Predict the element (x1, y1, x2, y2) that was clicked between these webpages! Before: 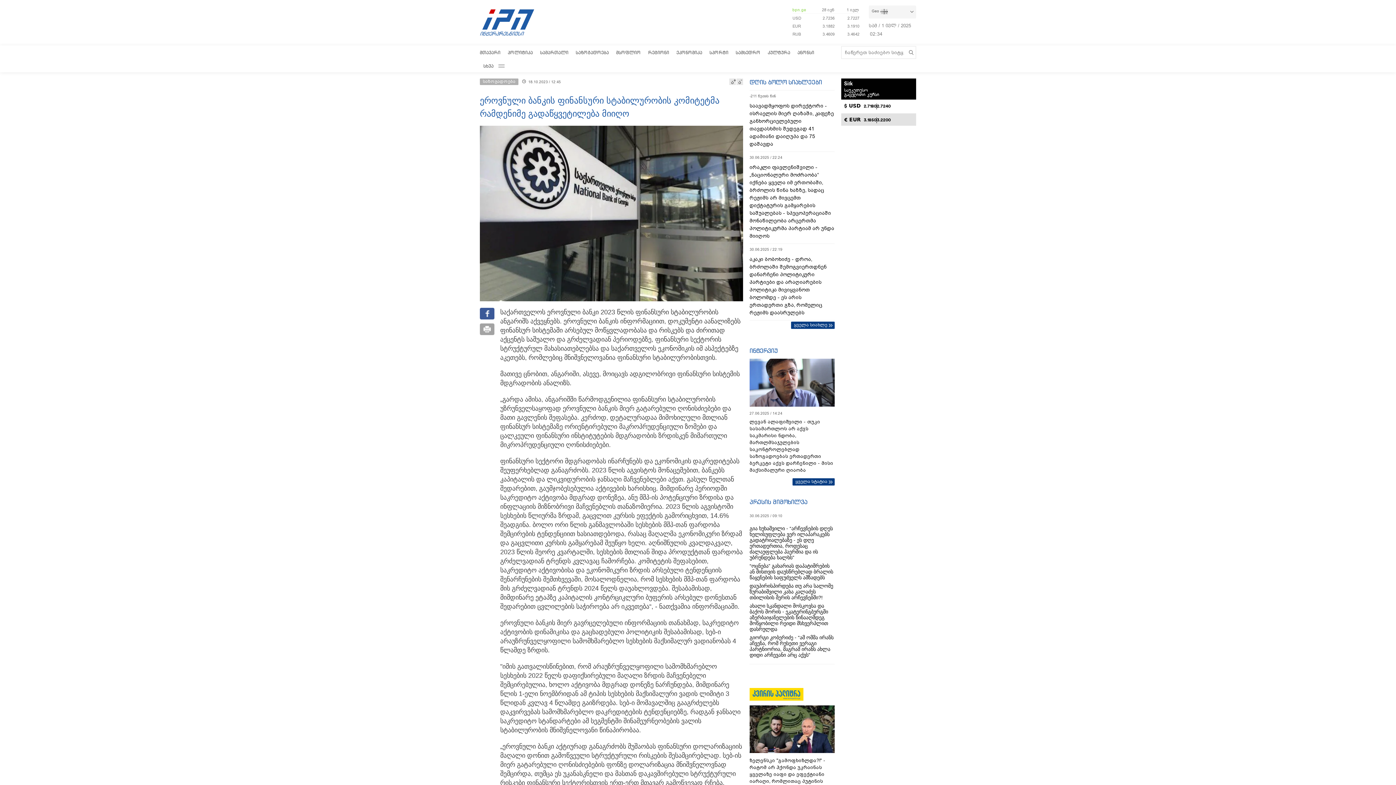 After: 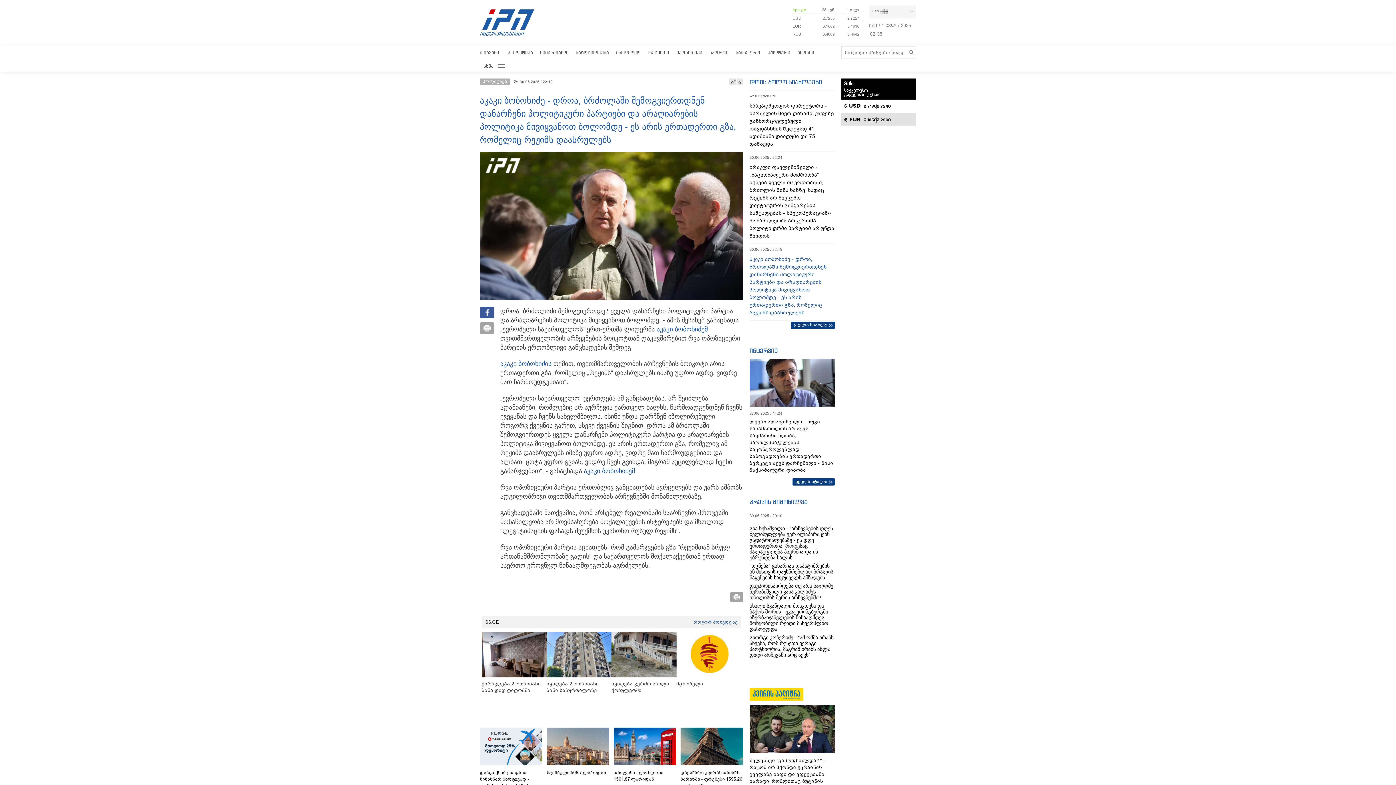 Action: label: აკაკი ბობოხიძე - დროა, ბრძოლაში შემოგვიერთდნენ დანარჩენი პოლიტიკური პარტიები და არაღიარების პოლიტიკა მივიყვანოთ ბოლომდე - ეს არის ერთადერთი გზა, რომელიც რეჟიმს დაასრულებს bbox: (749, 255, 834, 316)